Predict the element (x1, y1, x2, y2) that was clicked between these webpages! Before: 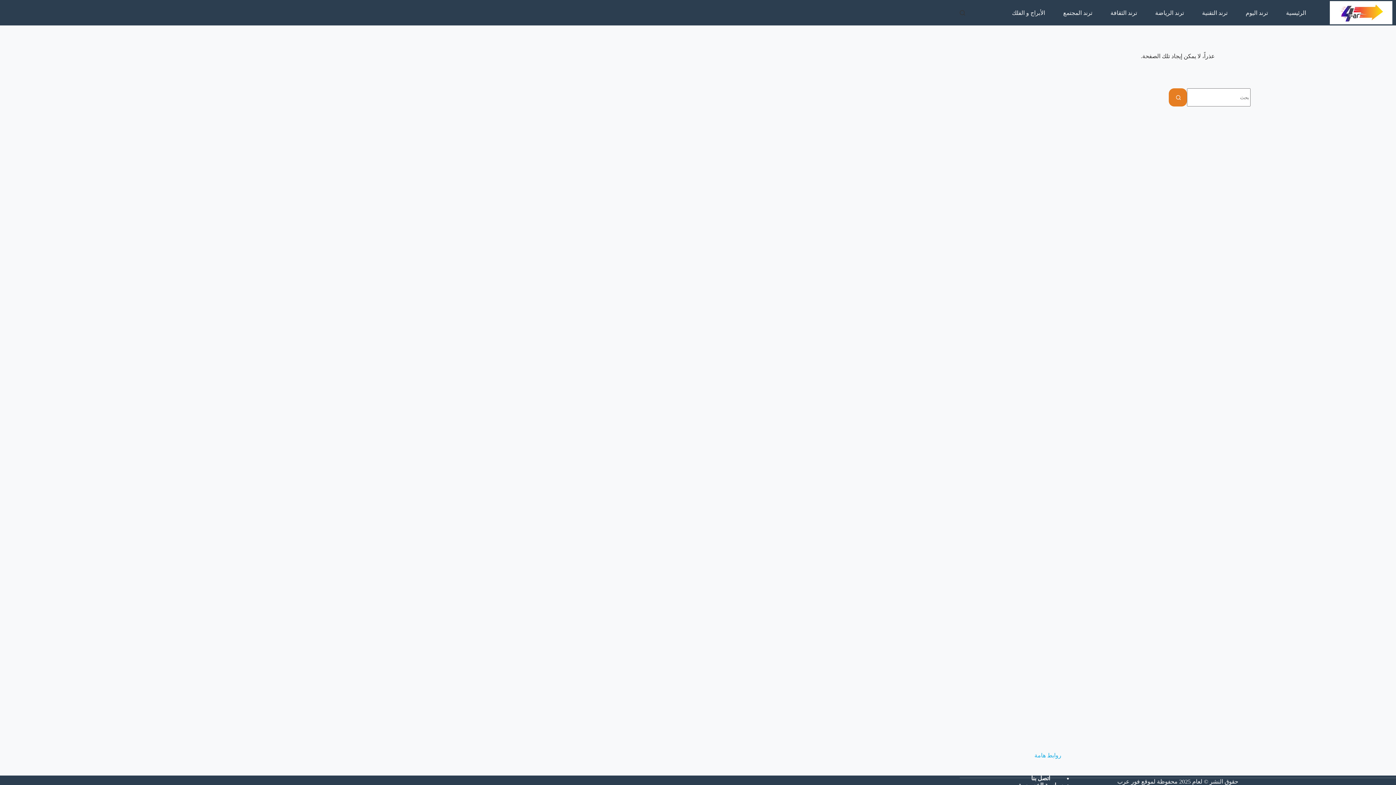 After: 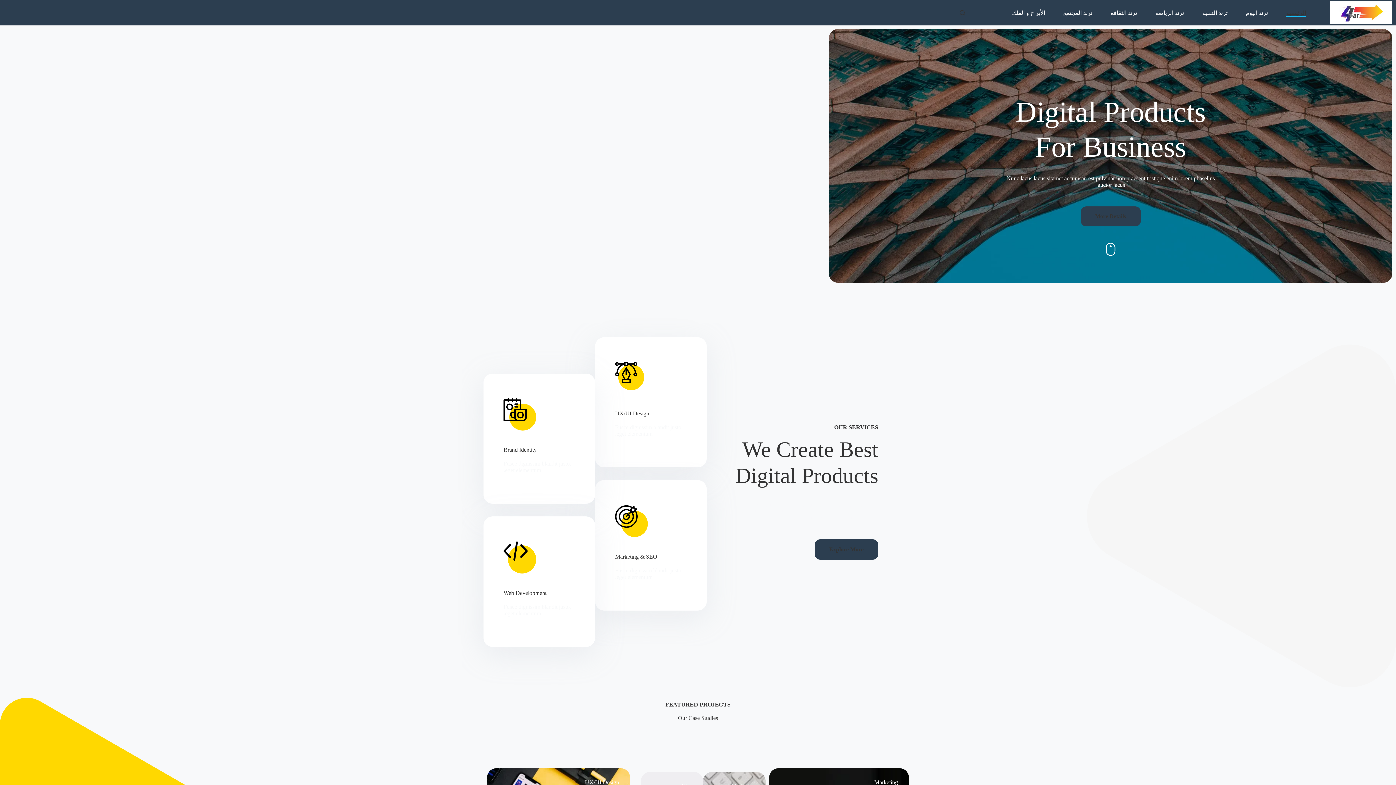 Action: bbox: (1277, 8, 1315, 17) label: الرئيسية